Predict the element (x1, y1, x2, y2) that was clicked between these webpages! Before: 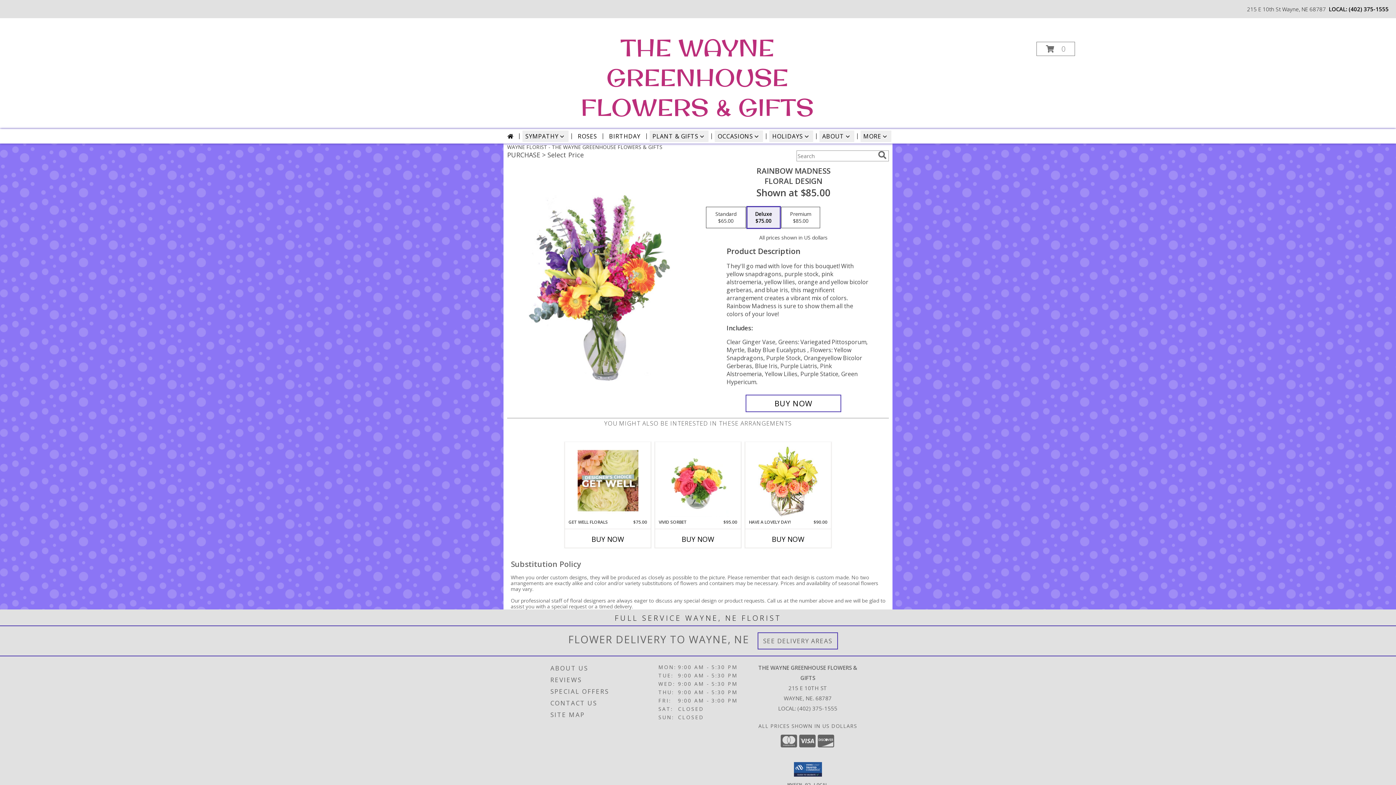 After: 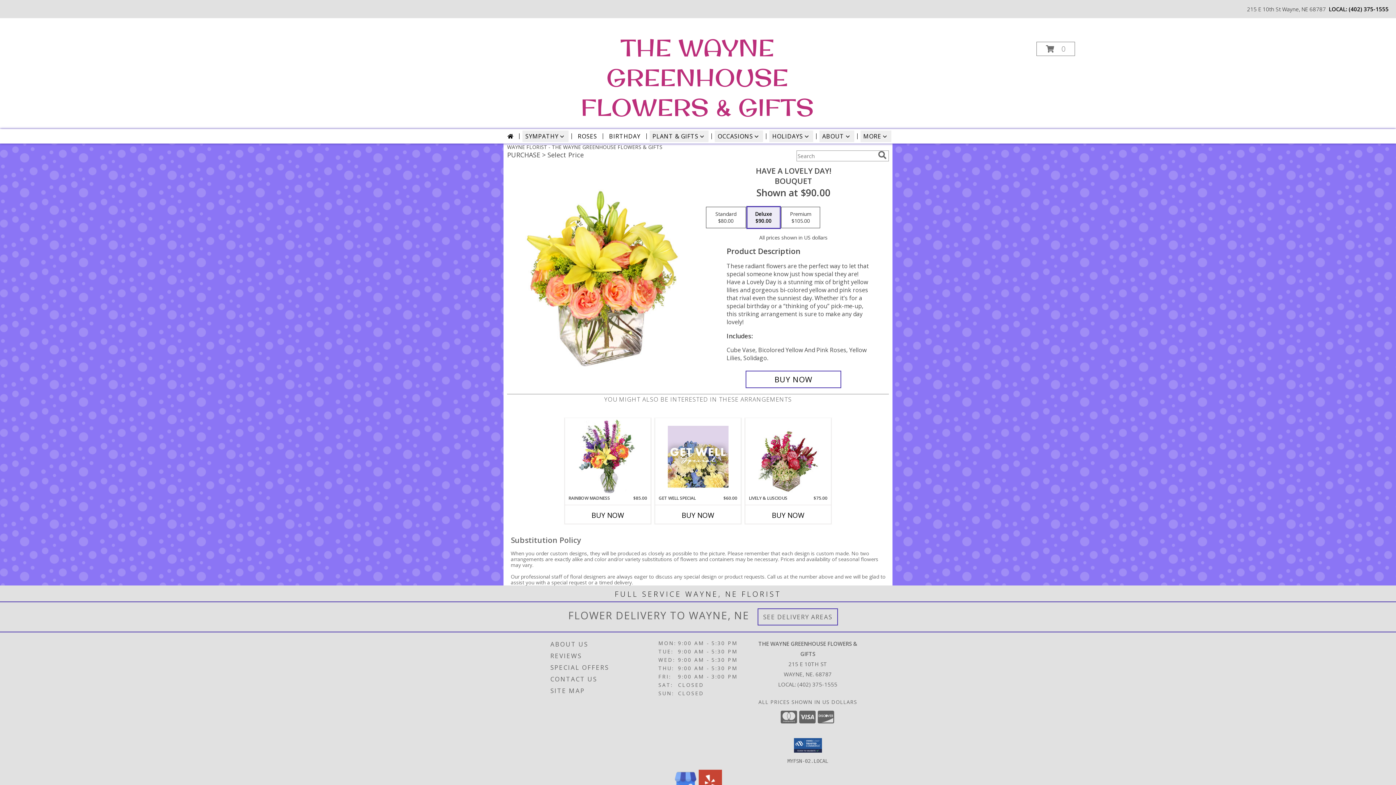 Action: label: View Have A Lovely Day! Bouquet Info bbox: (758, 443, 818, 517)